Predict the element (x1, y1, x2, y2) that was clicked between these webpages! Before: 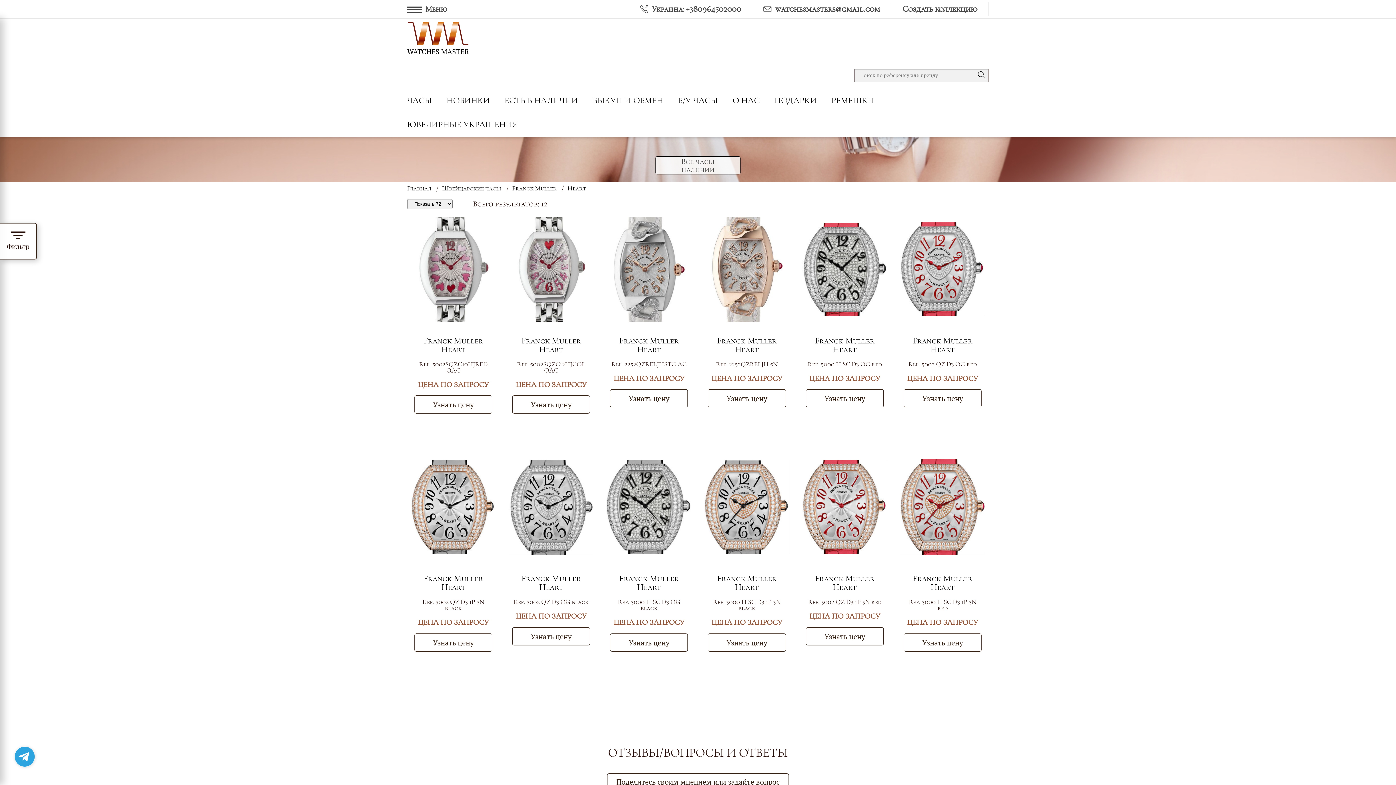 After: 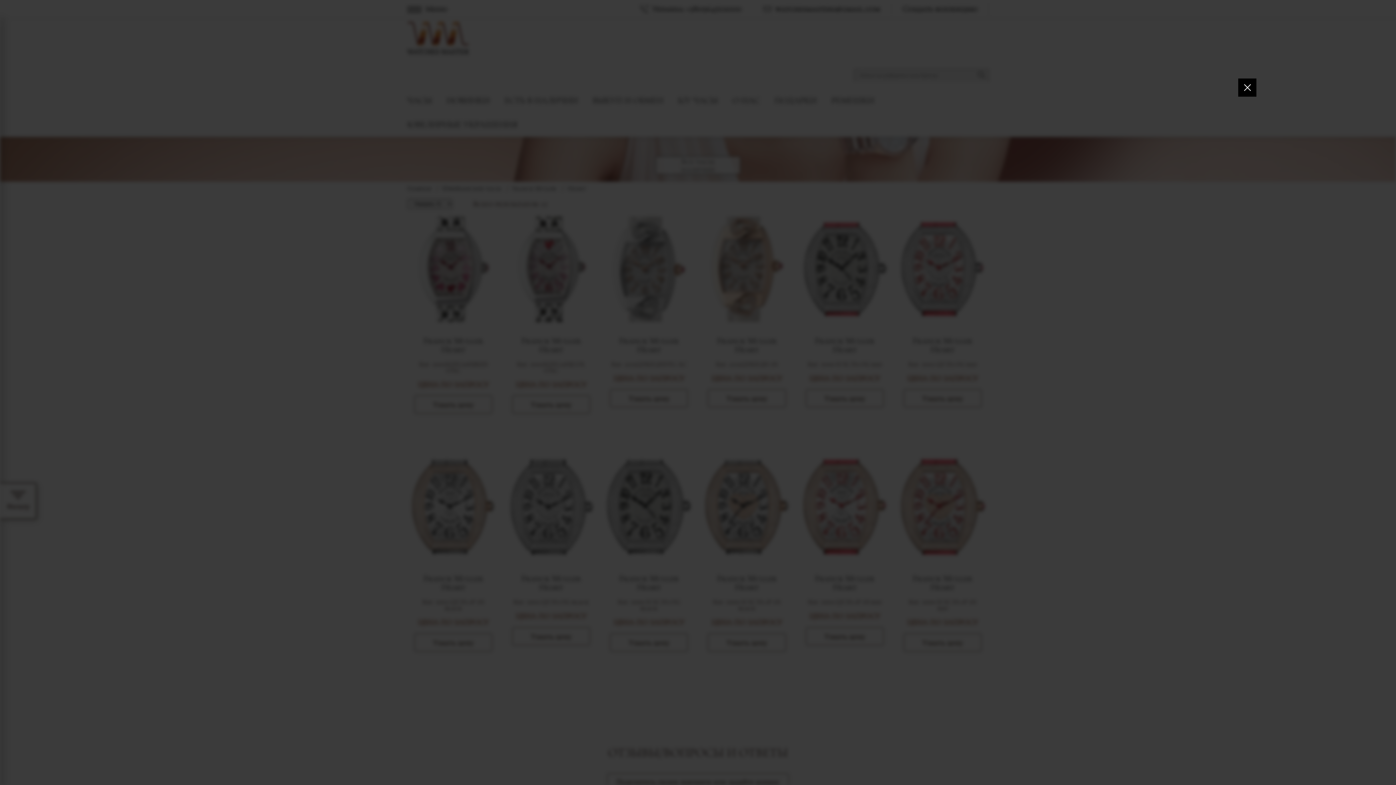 Action: label: Узнать цену bbox: (903, 633, 981, 652)